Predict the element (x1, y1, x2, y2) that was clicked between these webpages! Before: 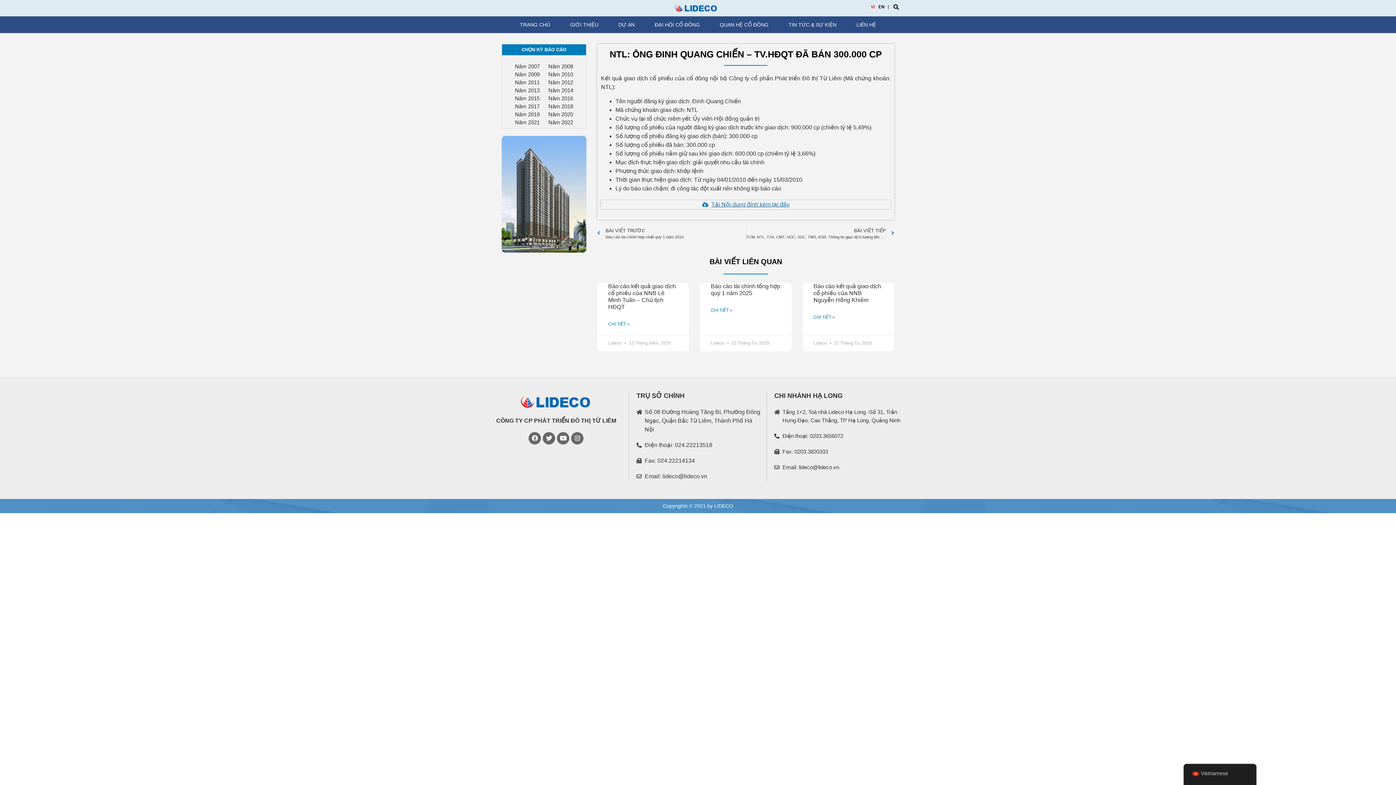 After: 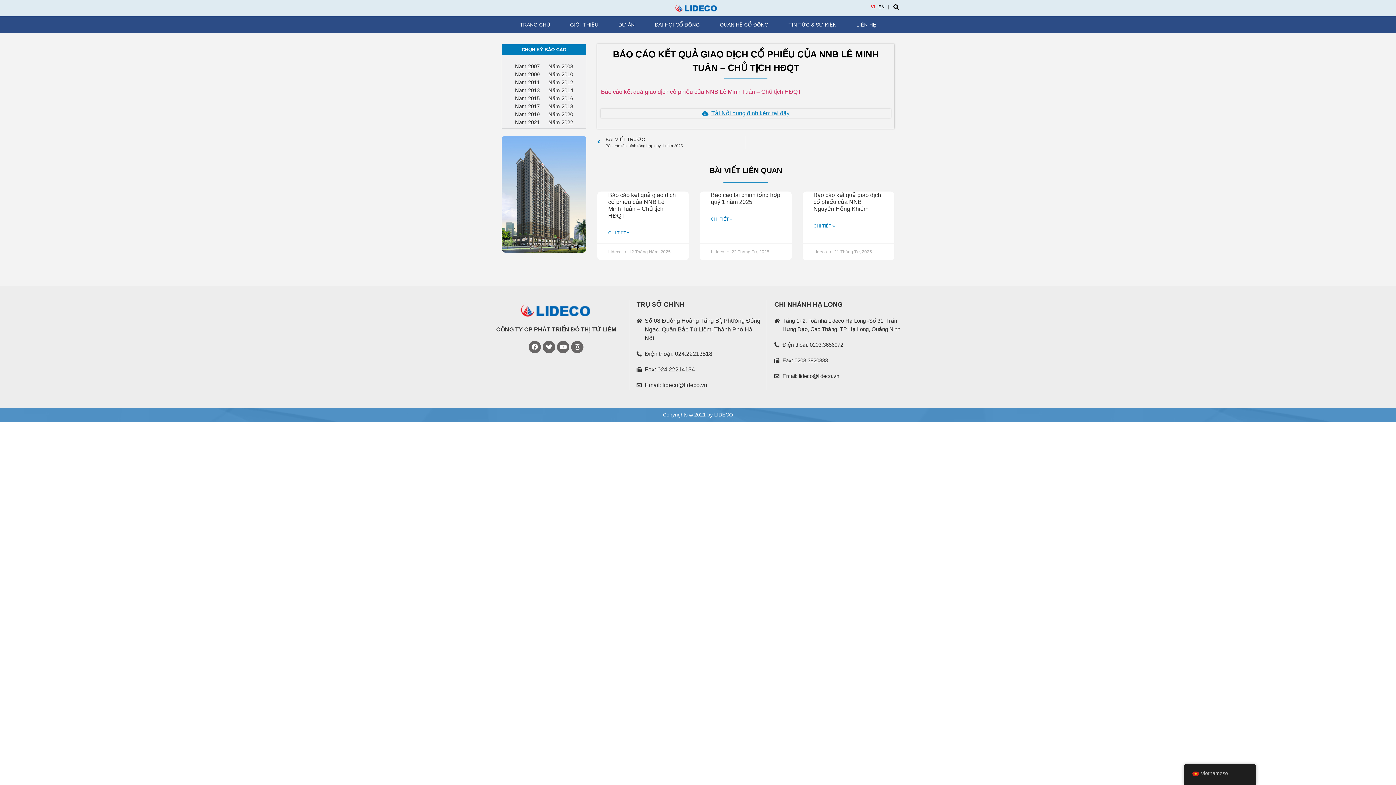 Action: bbox: (608, 321, 629, 327) label: CHI TIẾT »